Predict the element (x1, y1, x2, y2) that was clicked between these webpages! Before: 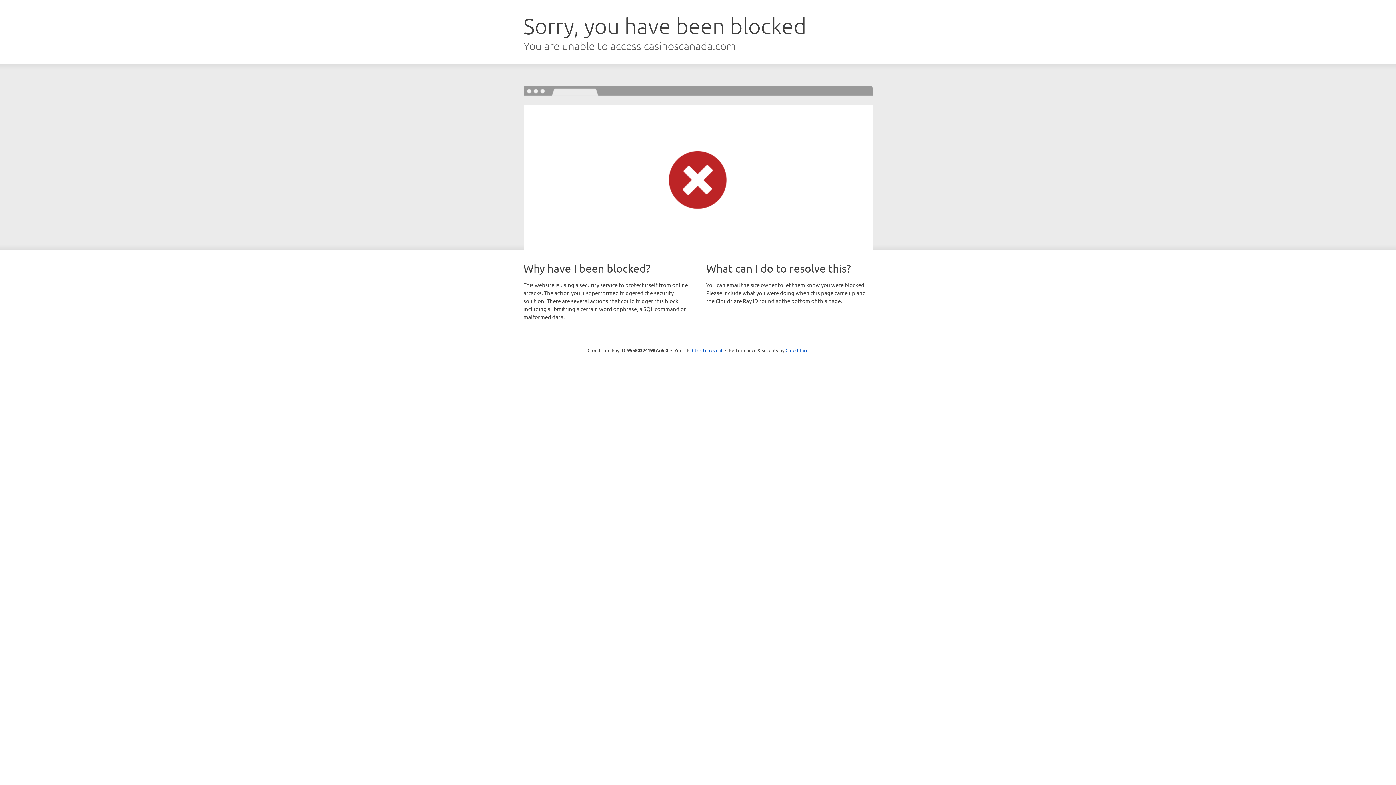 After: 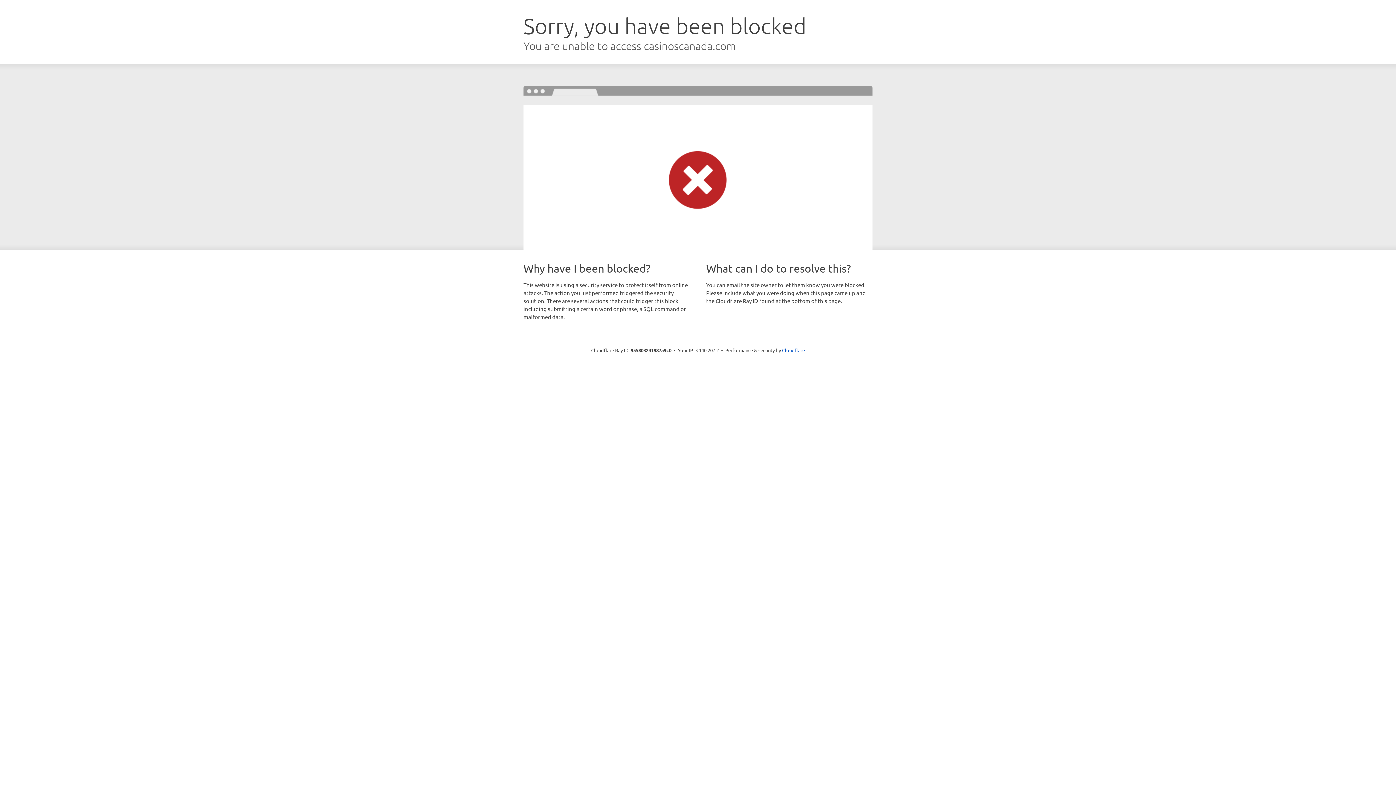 Action: bbox: (692, 346, 722, 353) label: Click to reveal